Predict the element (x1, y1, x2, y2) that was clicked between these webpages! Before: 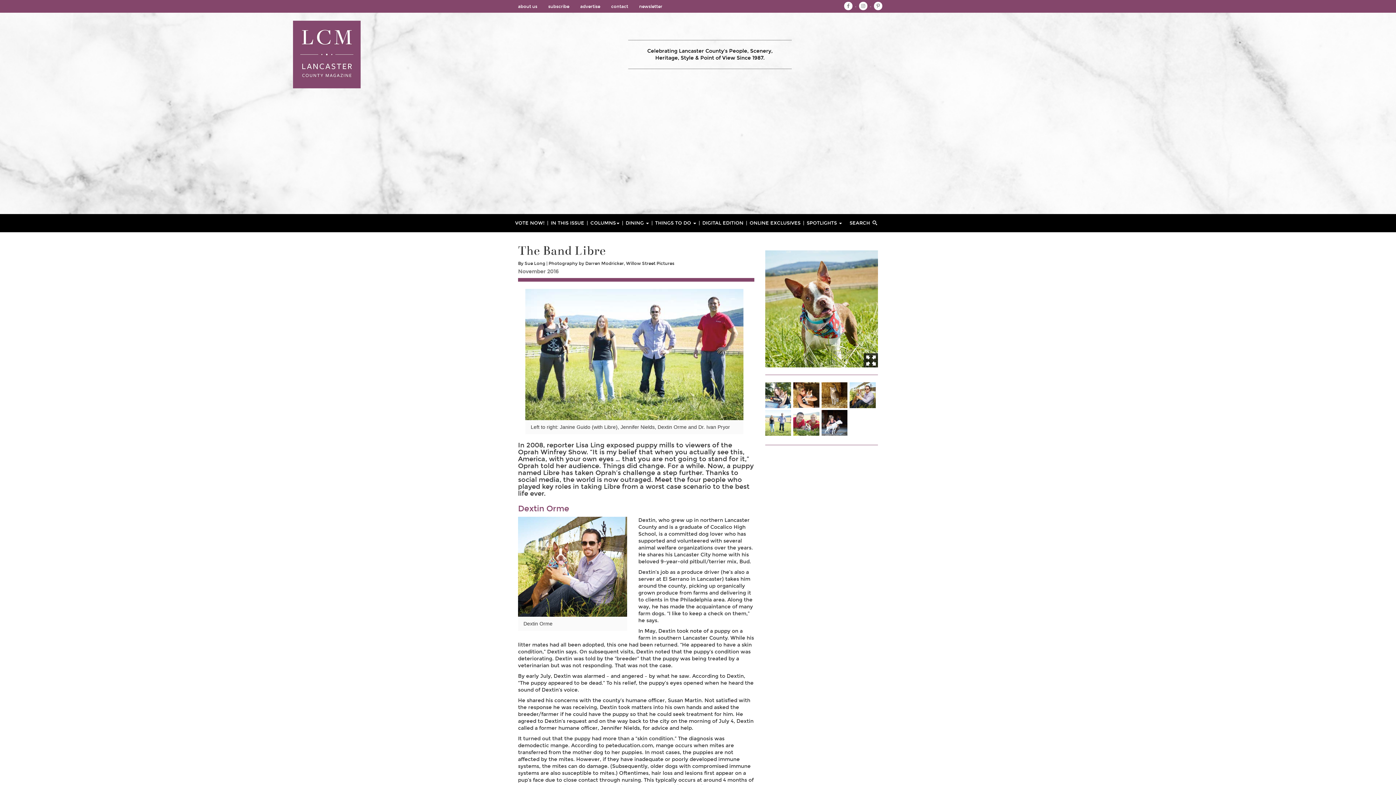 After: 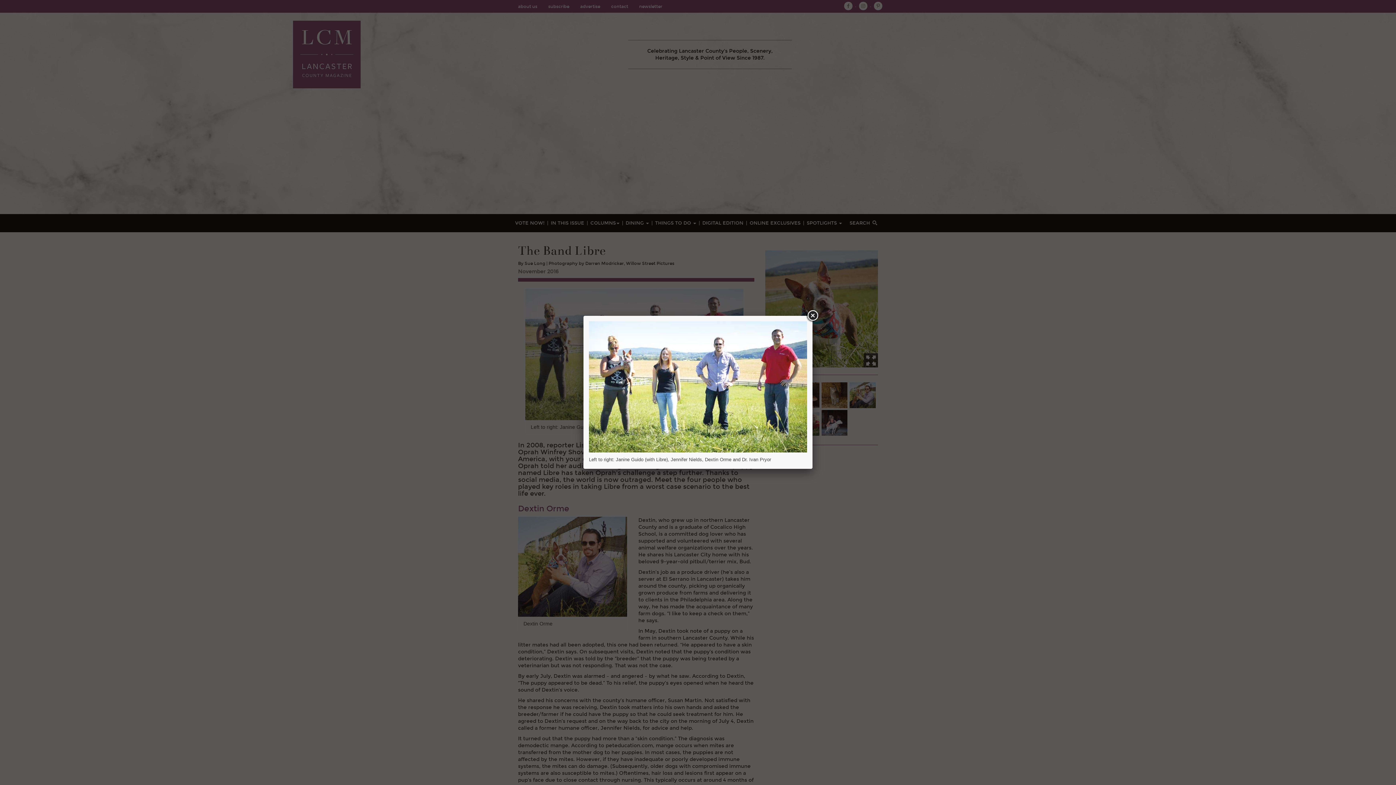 Action: bbox: (525, 351, 743, 357)